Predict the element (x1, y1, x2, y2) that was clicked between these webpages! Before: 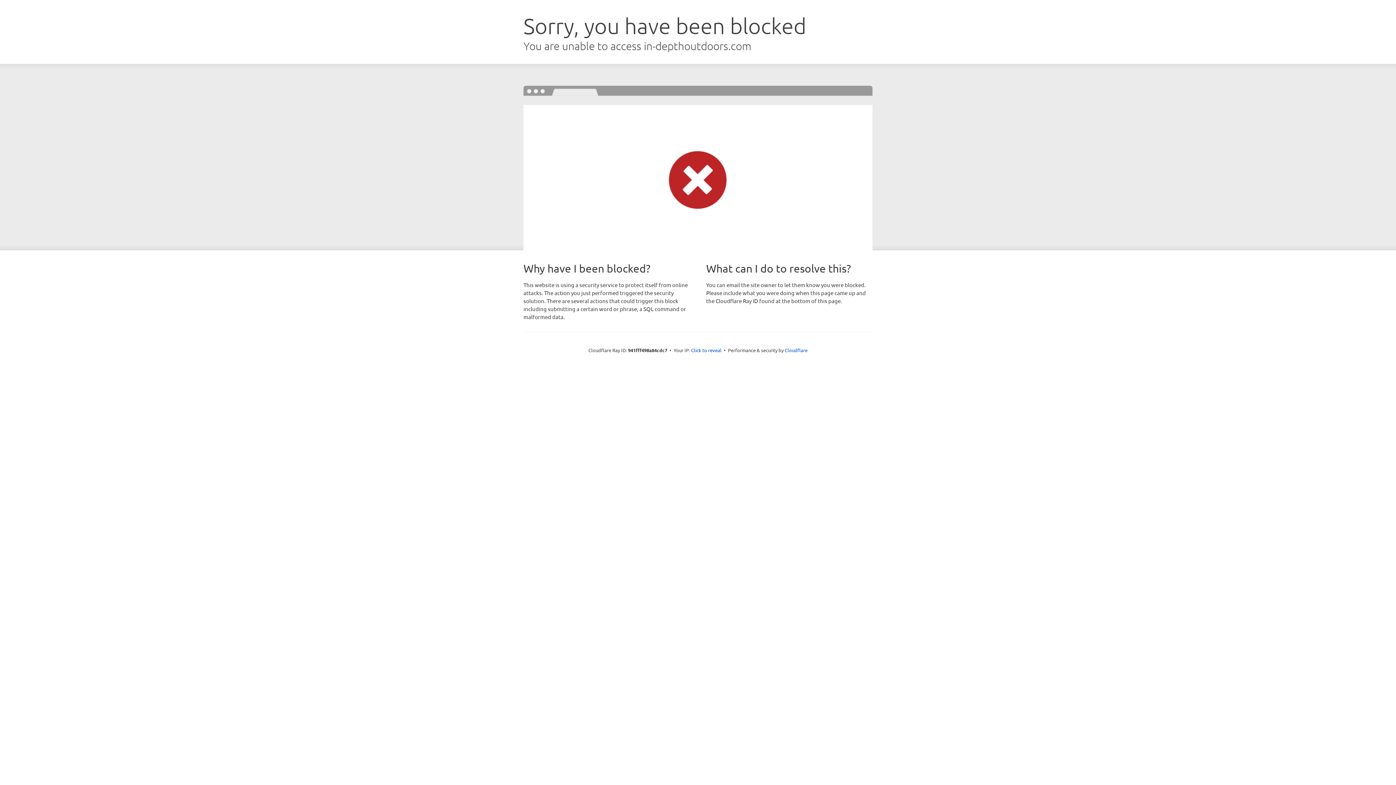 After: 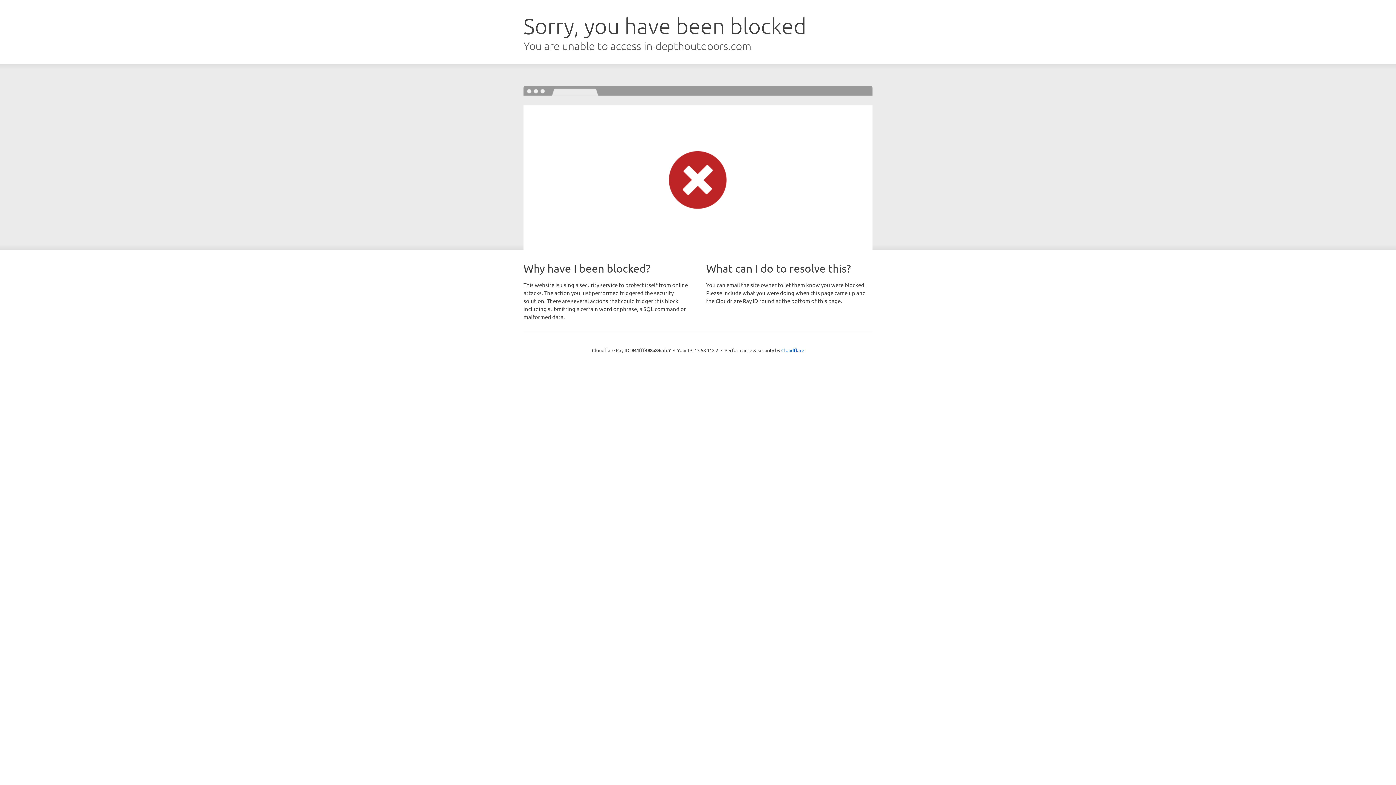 Action: label: Click to reveal bbox: (691, 346, 721, 353)